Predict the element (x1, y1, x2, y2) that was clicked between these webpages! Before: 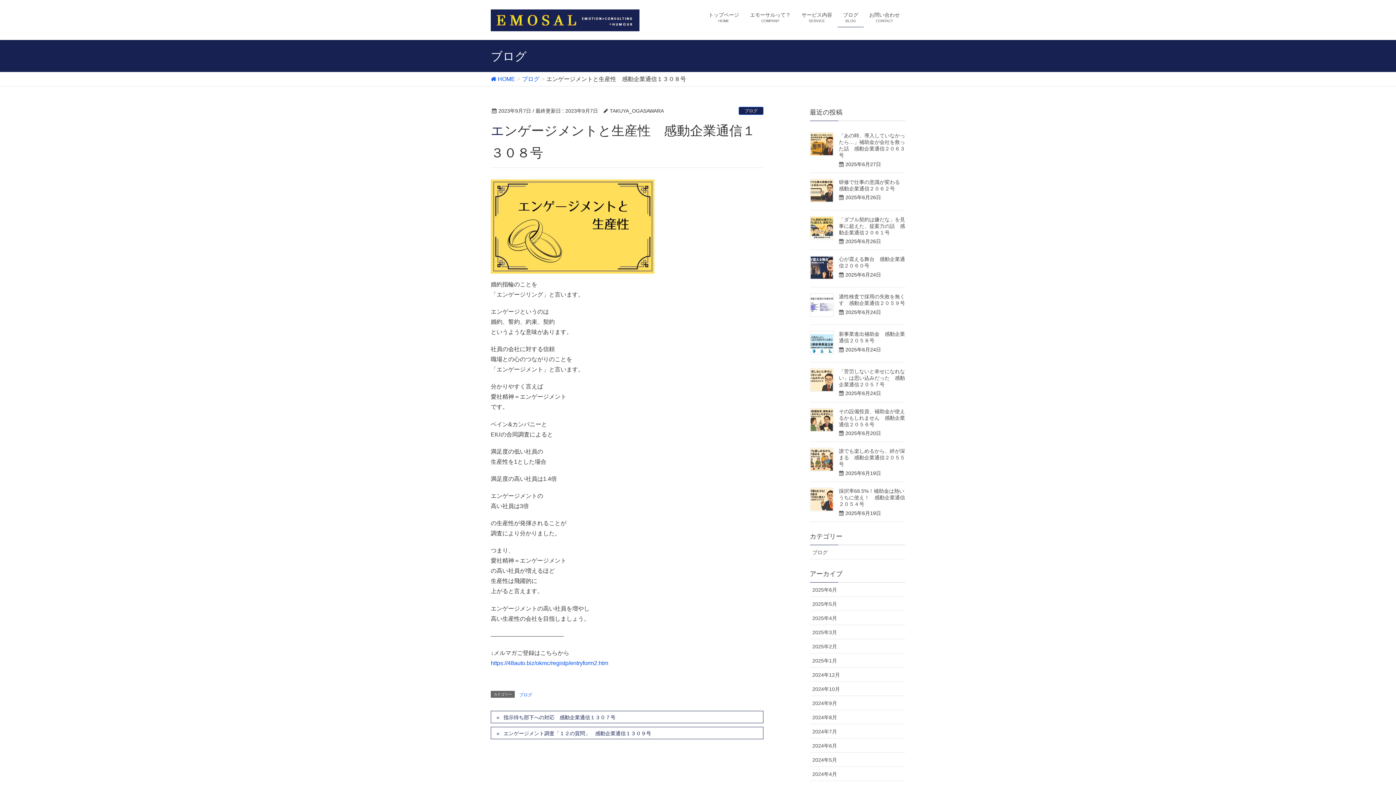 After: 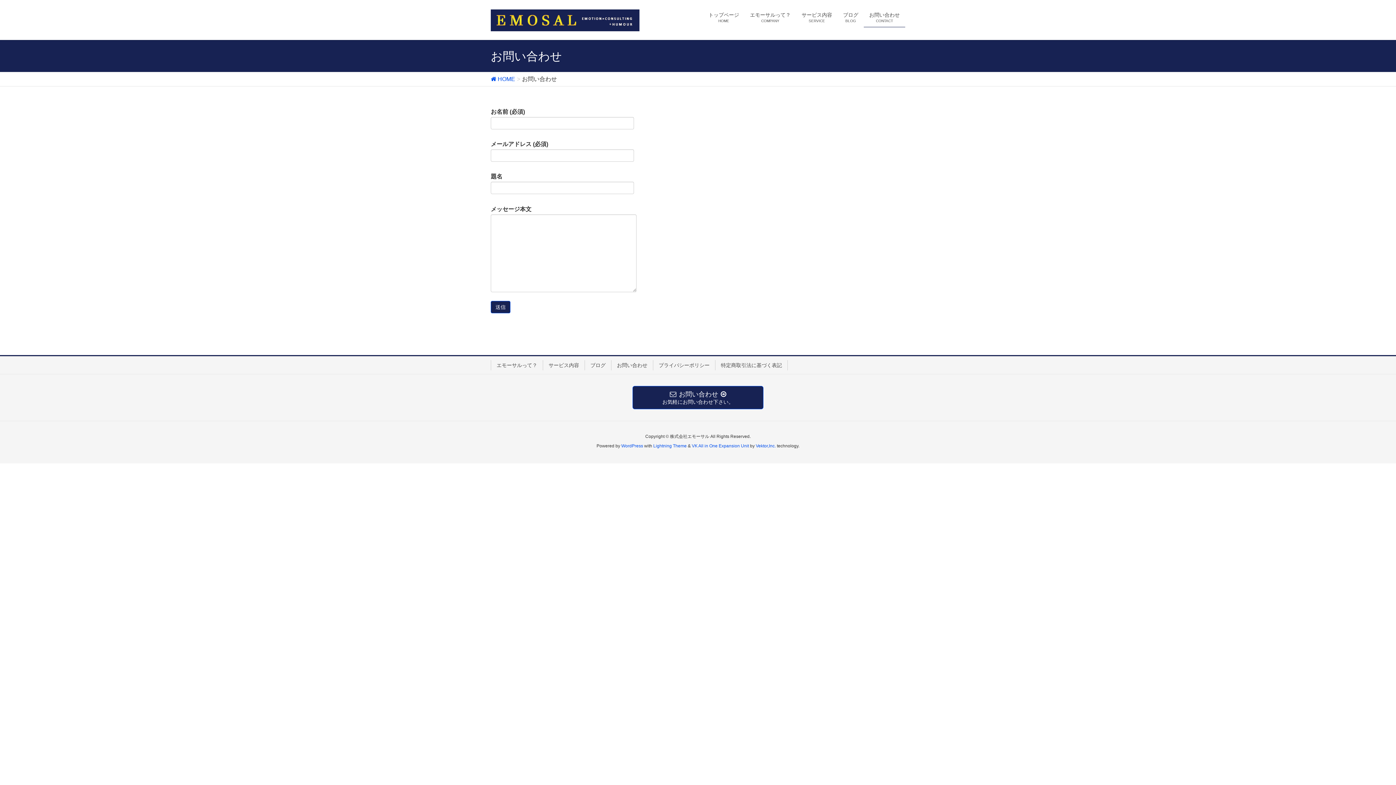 Action: label: お問い合わせ
CONTACT bbox: (864, 7, 905, 27)